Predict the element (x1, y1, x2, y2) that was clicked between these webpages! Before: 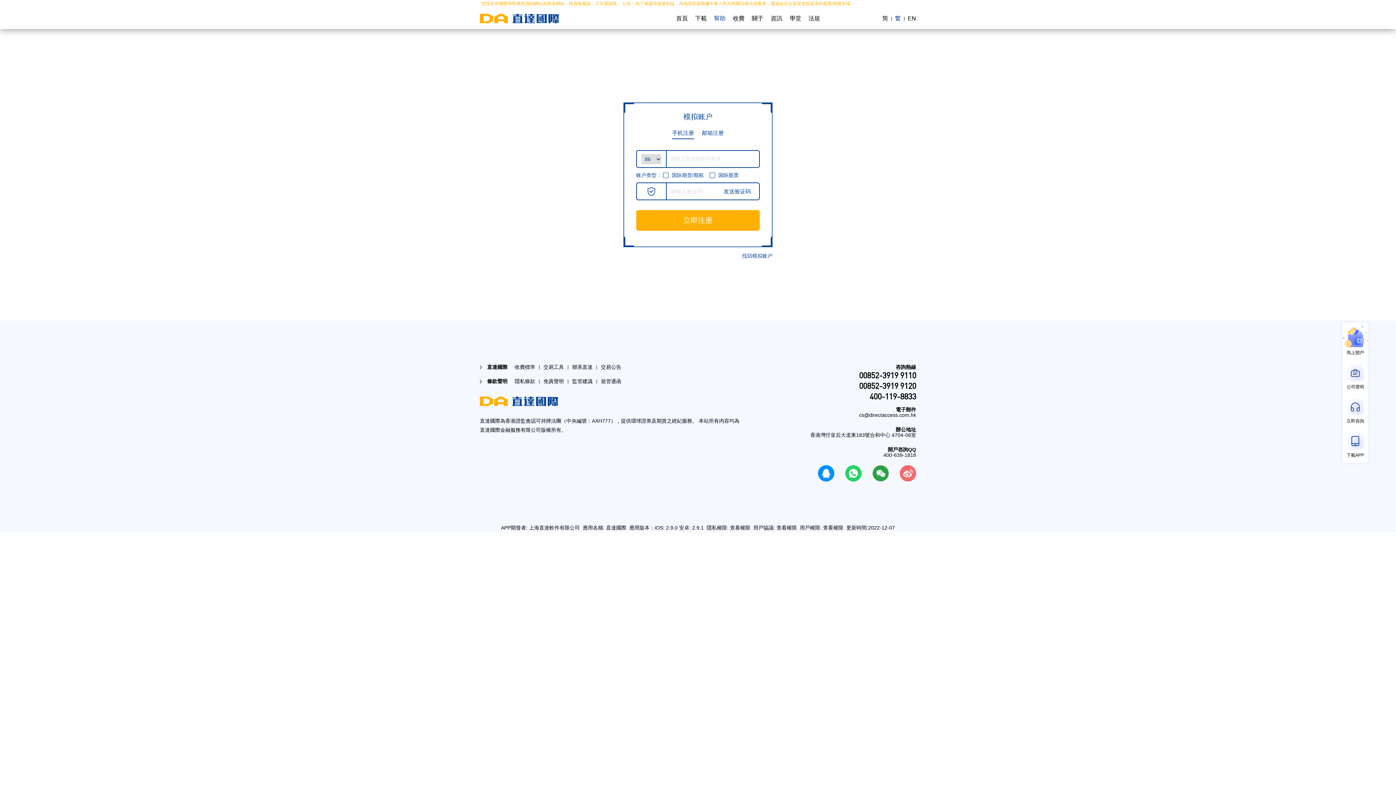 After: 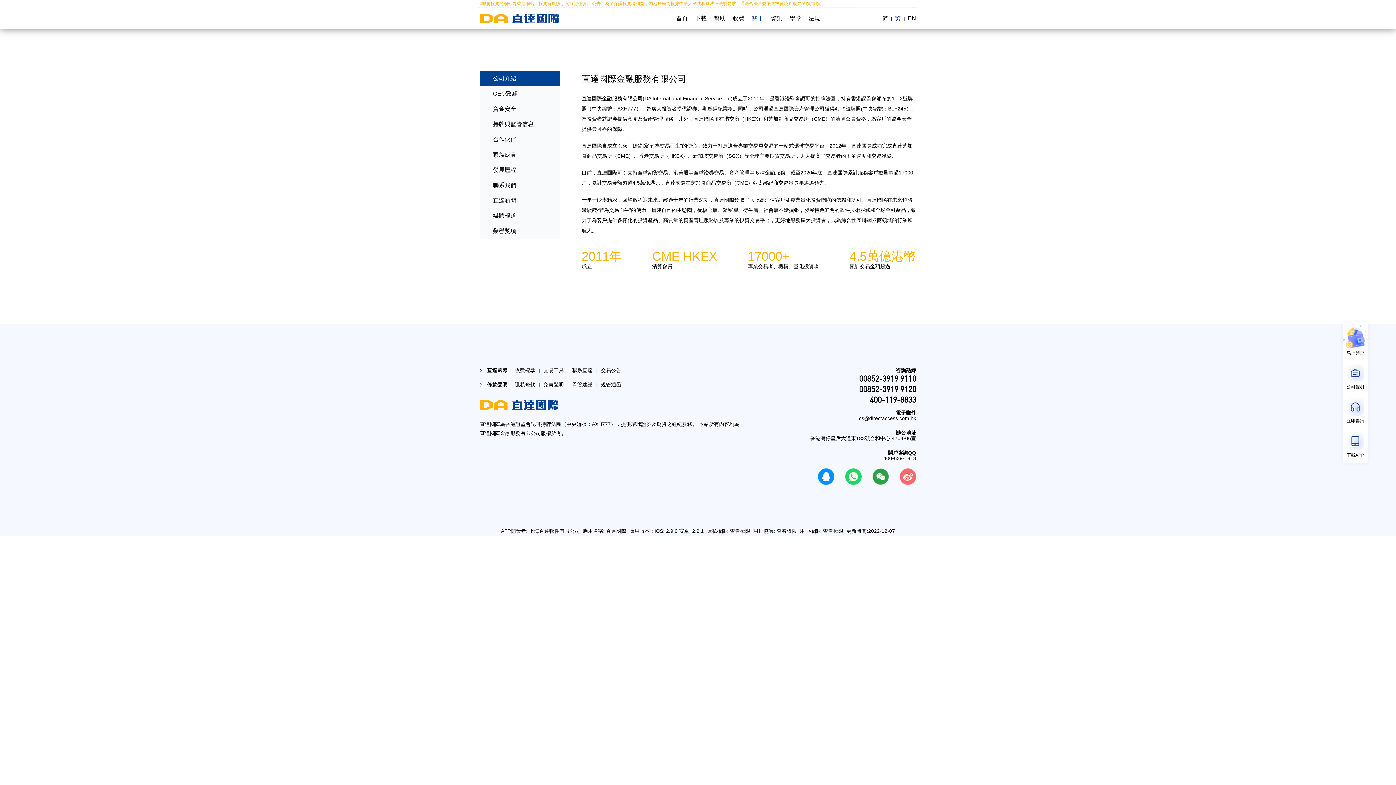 Action: label: 關于 bbox: (752, 15, 763, 21)